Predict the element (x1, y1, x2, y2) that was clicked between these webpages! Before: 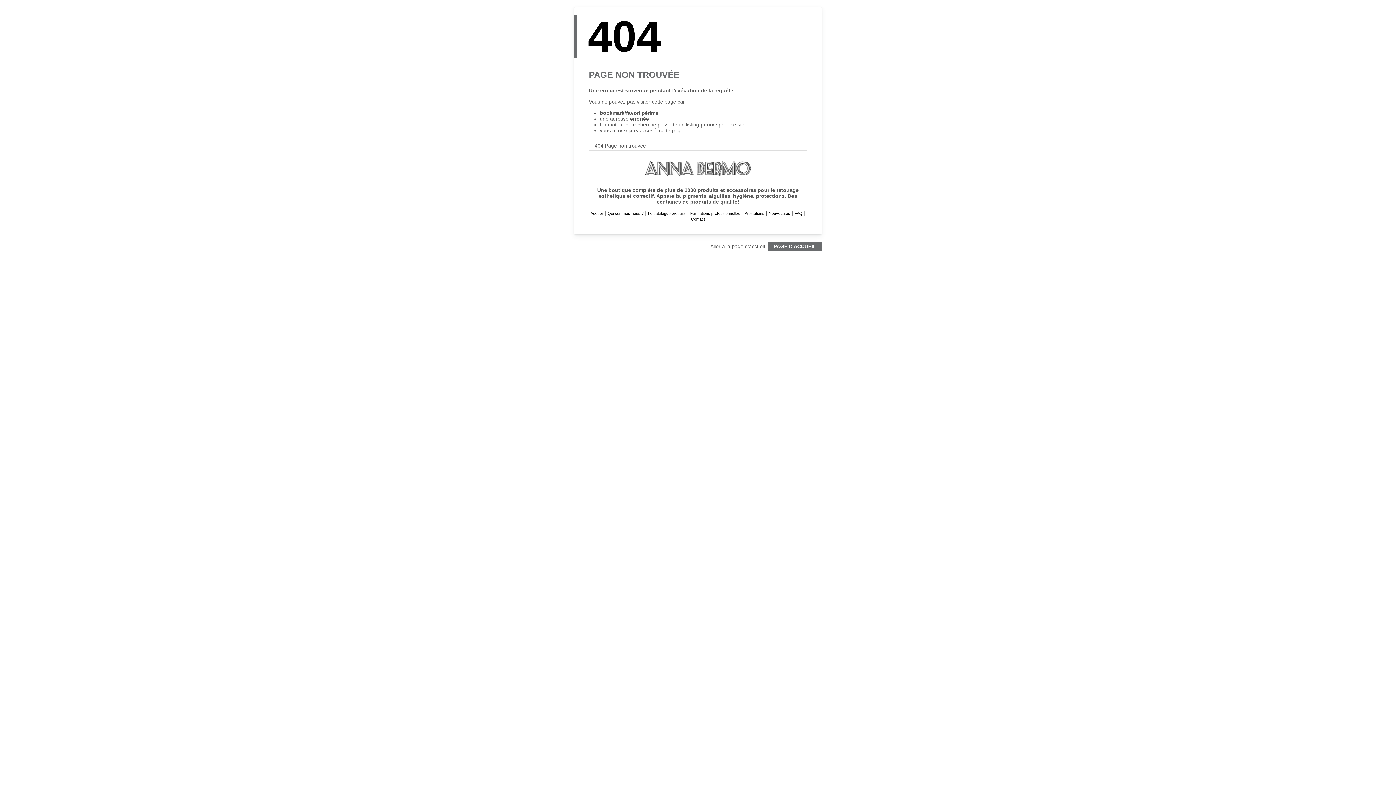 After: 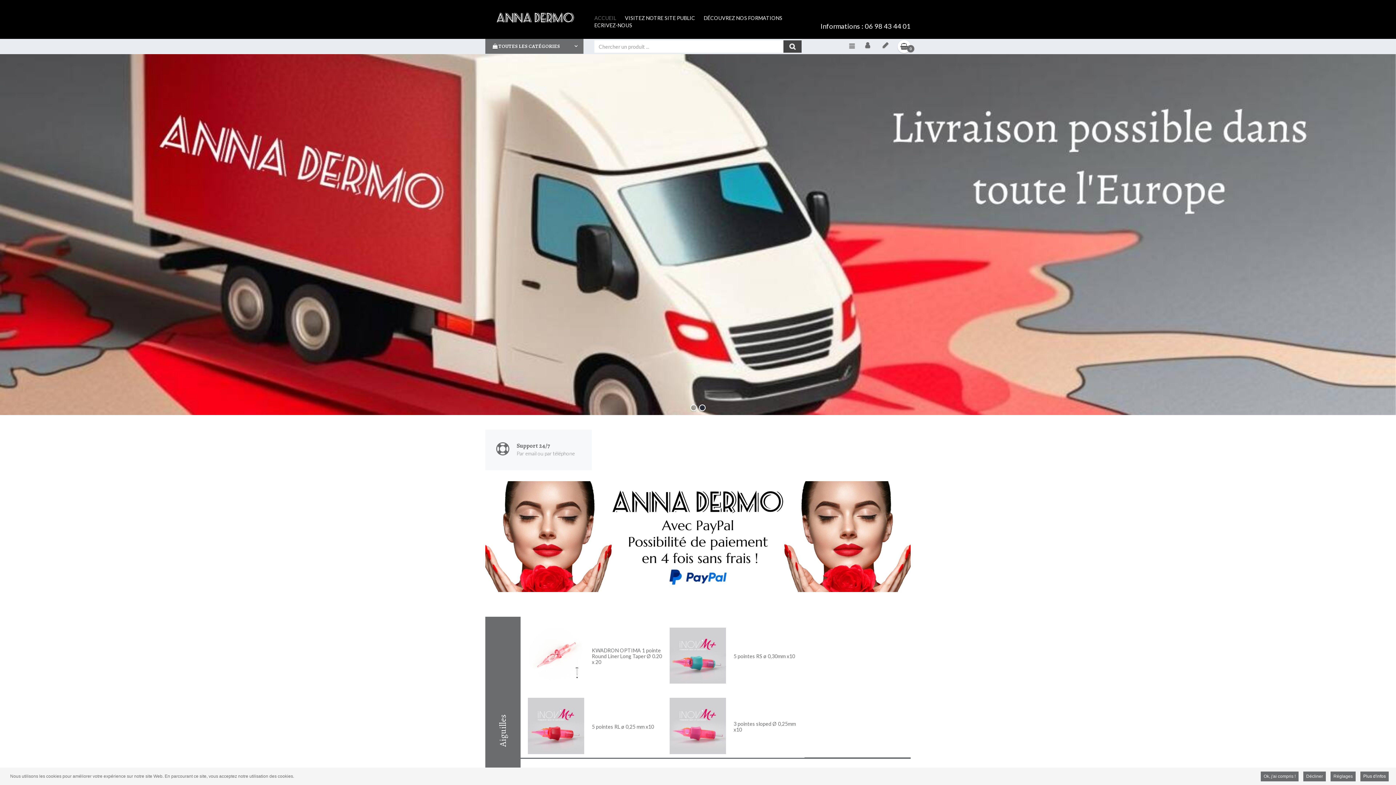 Action: bbox: (768, 241, 821, 251) label: PAGE D'ACCUEIL